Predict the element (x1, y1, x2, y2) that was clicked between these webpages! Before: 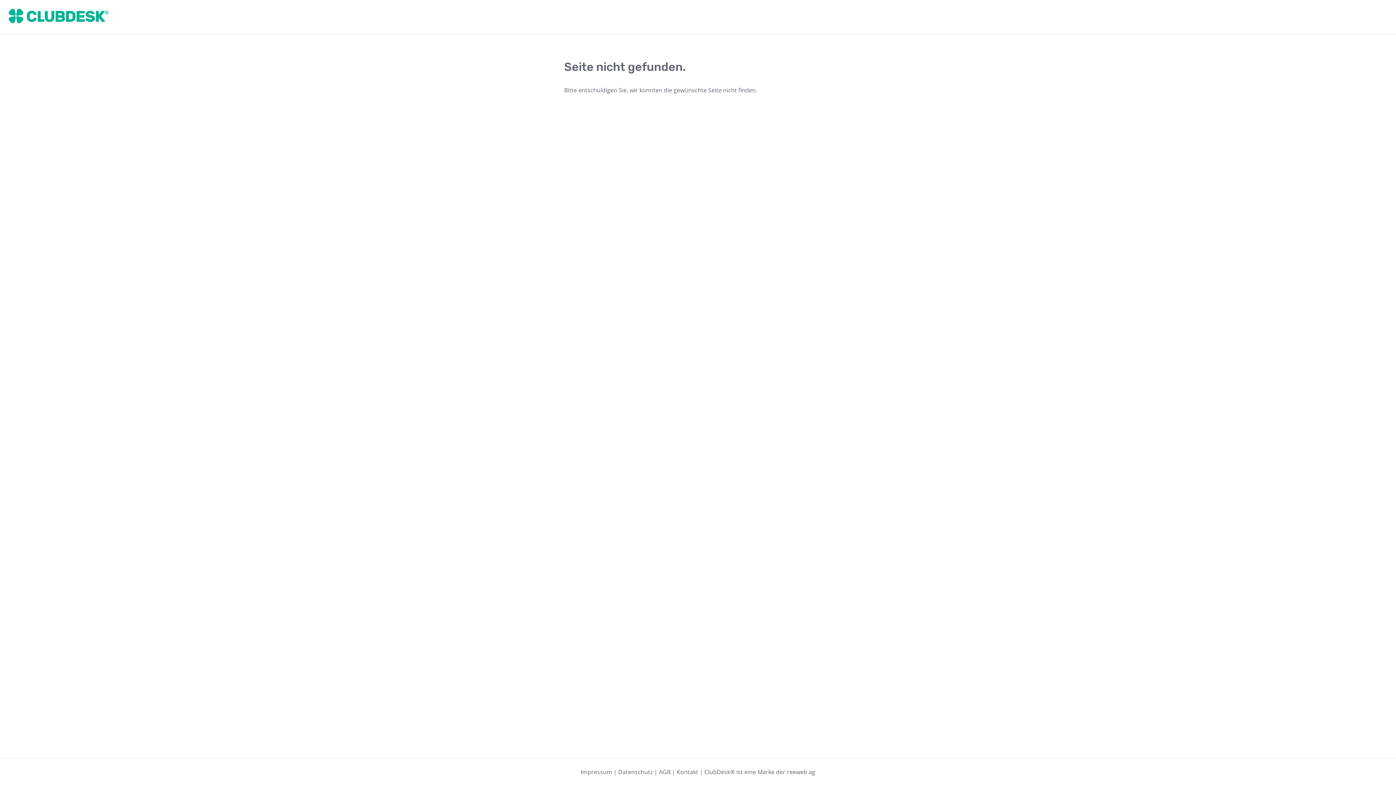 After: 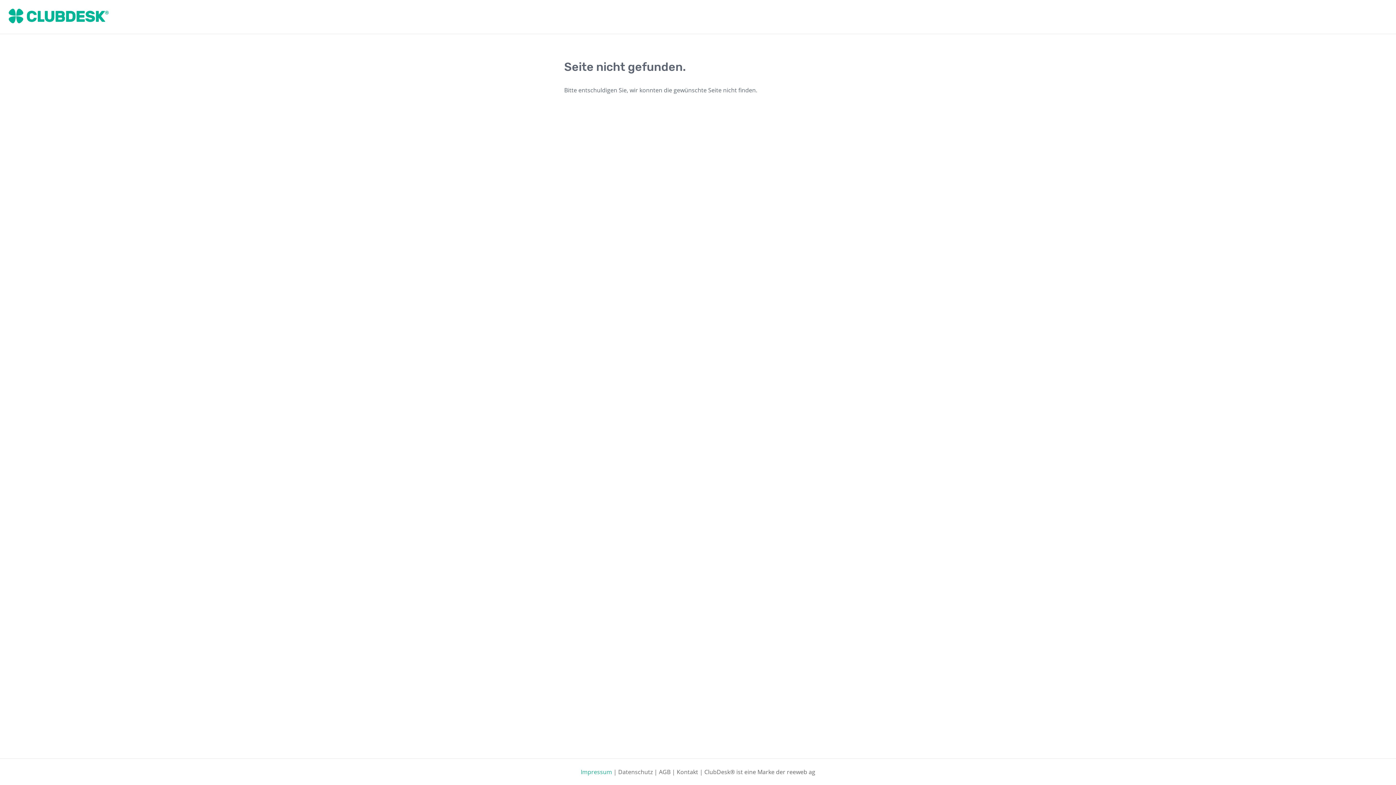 Action: bbox: (580, 768, 612, 776) label: Impressum